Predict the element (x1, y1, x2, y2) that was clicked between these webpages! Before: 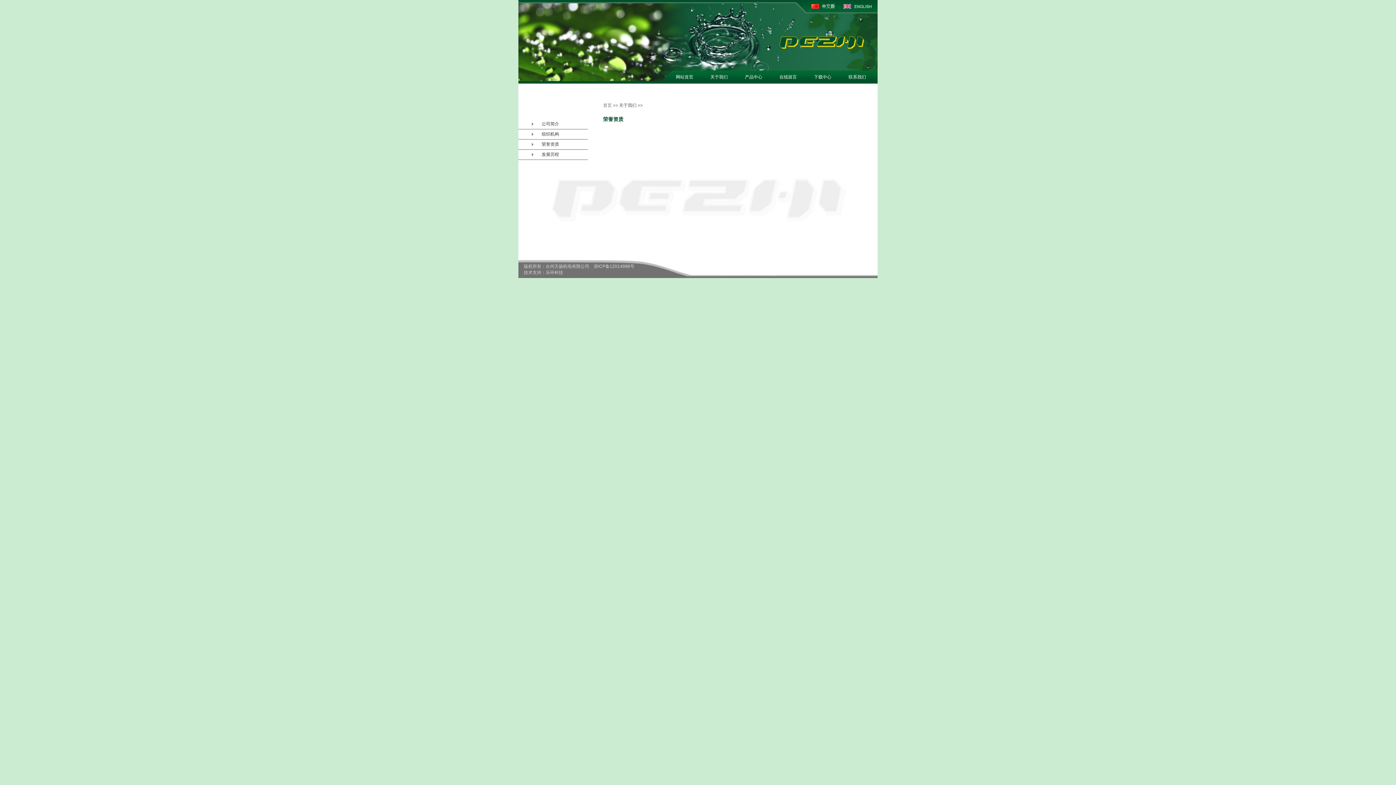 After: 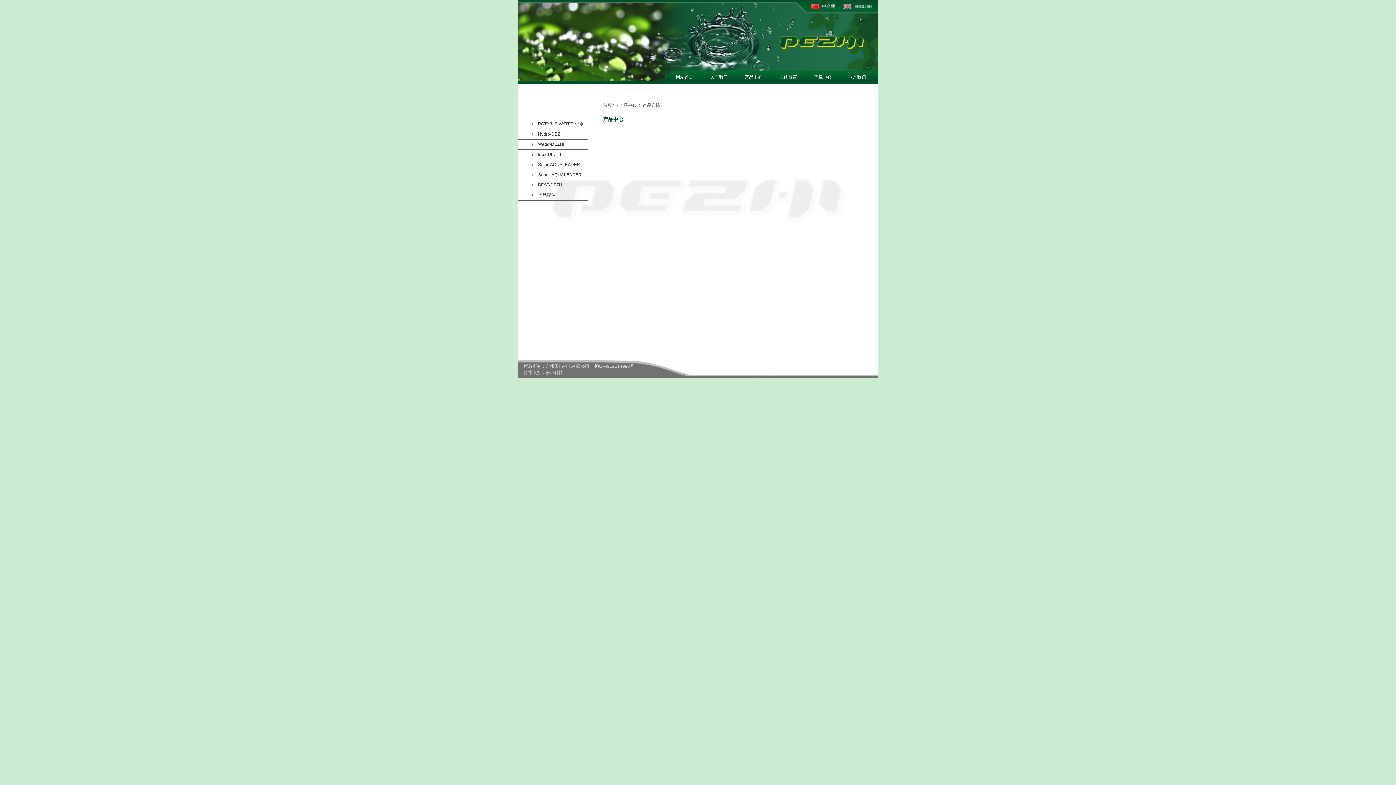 Action: bbox: (737, 70, 770, 83) label: 产品中心